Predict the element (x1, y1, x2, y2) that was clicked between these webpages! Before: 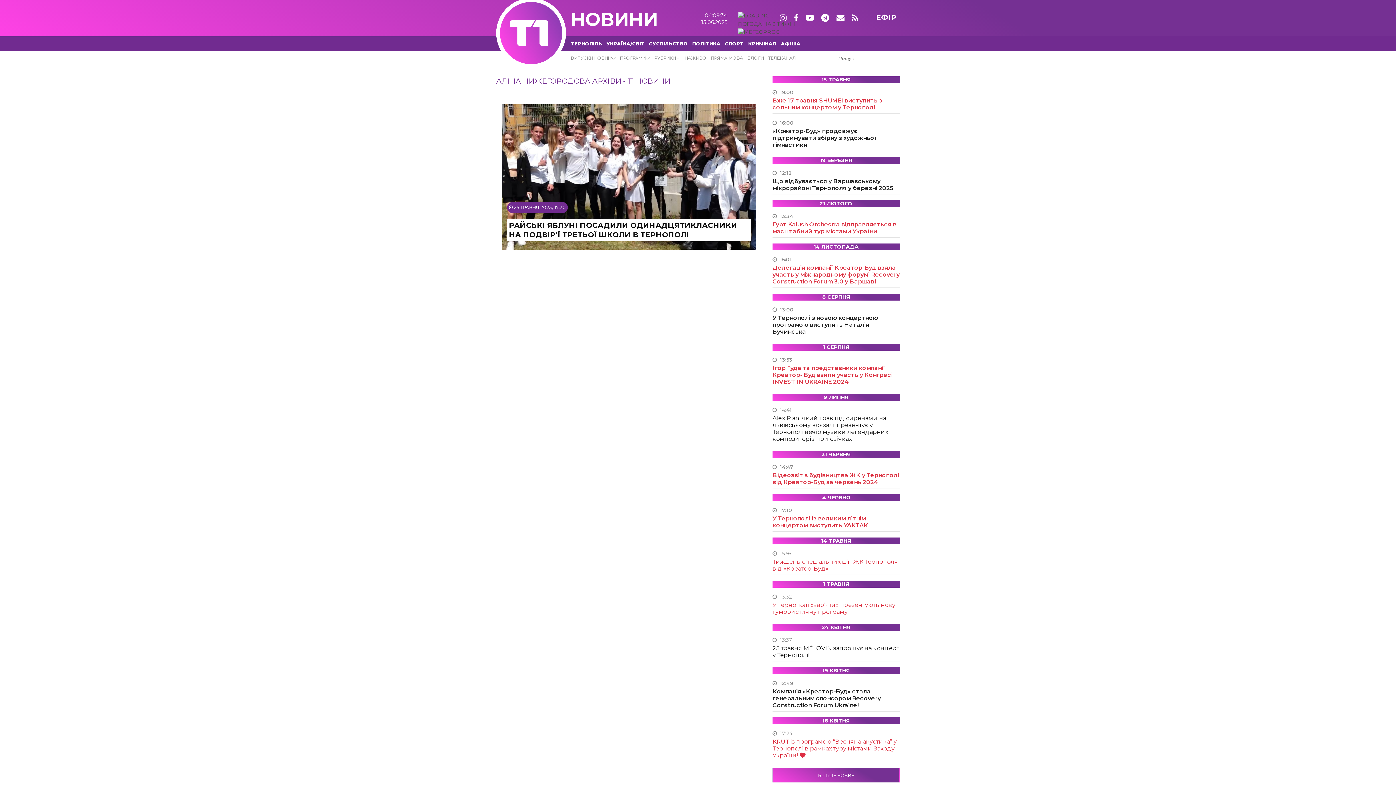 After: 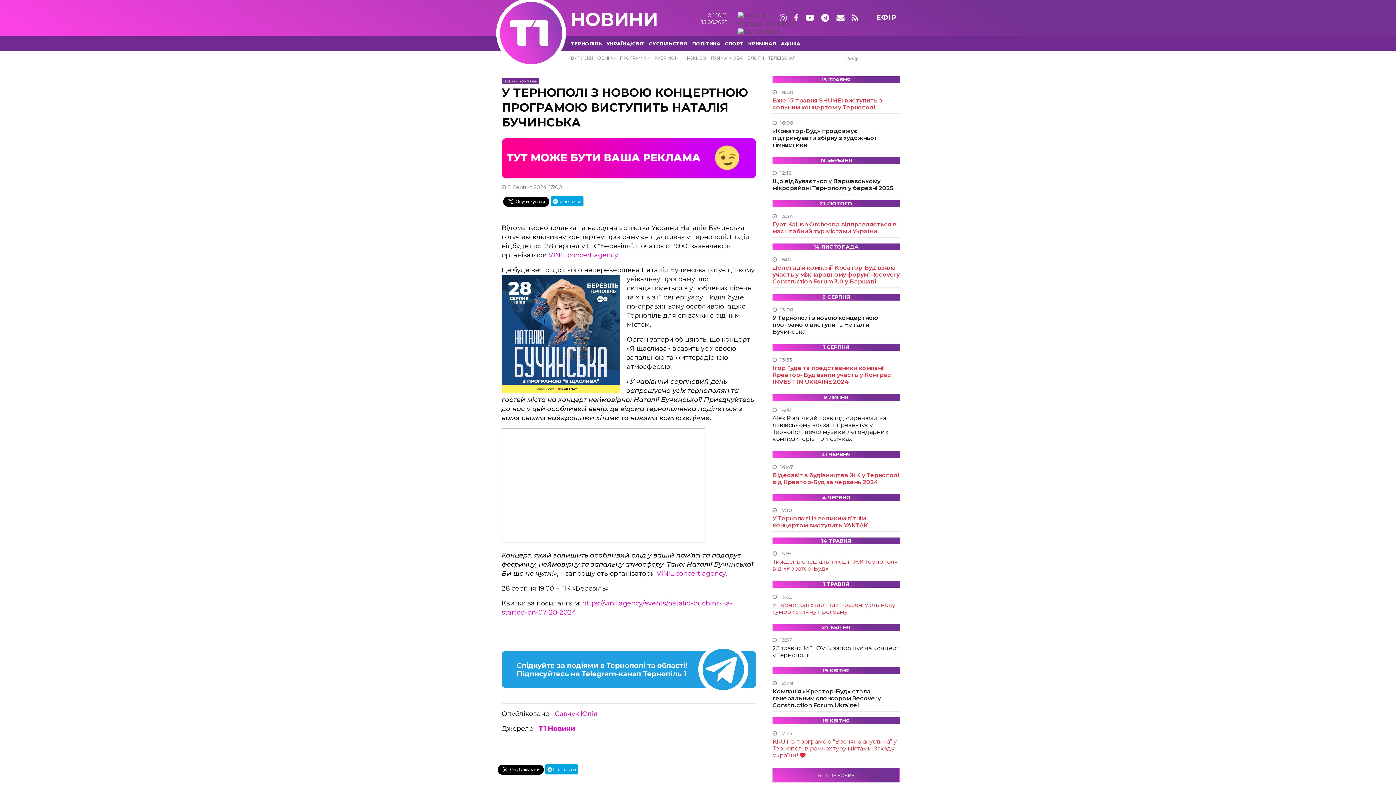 Action: label: У Тернополі з новою концертною програмою виступить Наталія Бучинська bbox: (772, 314, 878, 335)